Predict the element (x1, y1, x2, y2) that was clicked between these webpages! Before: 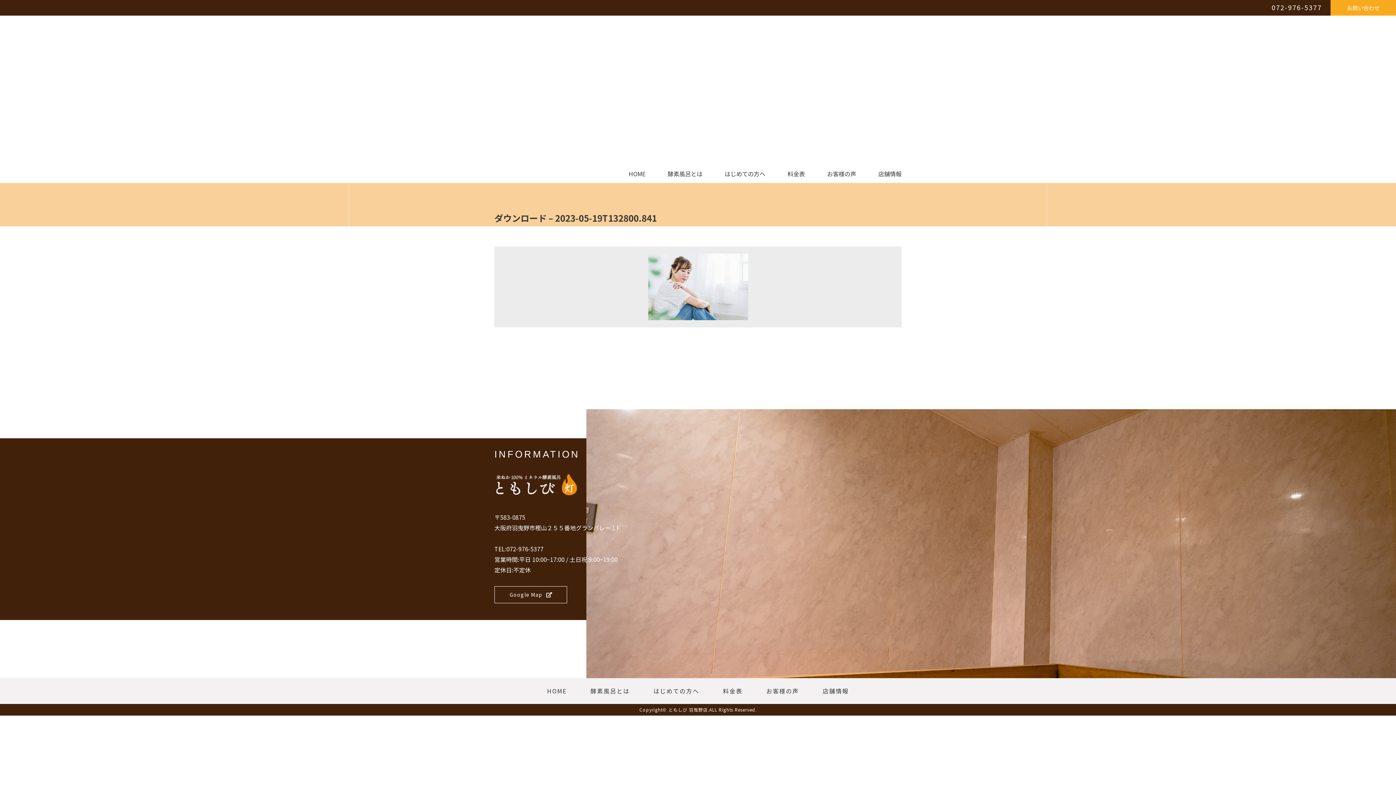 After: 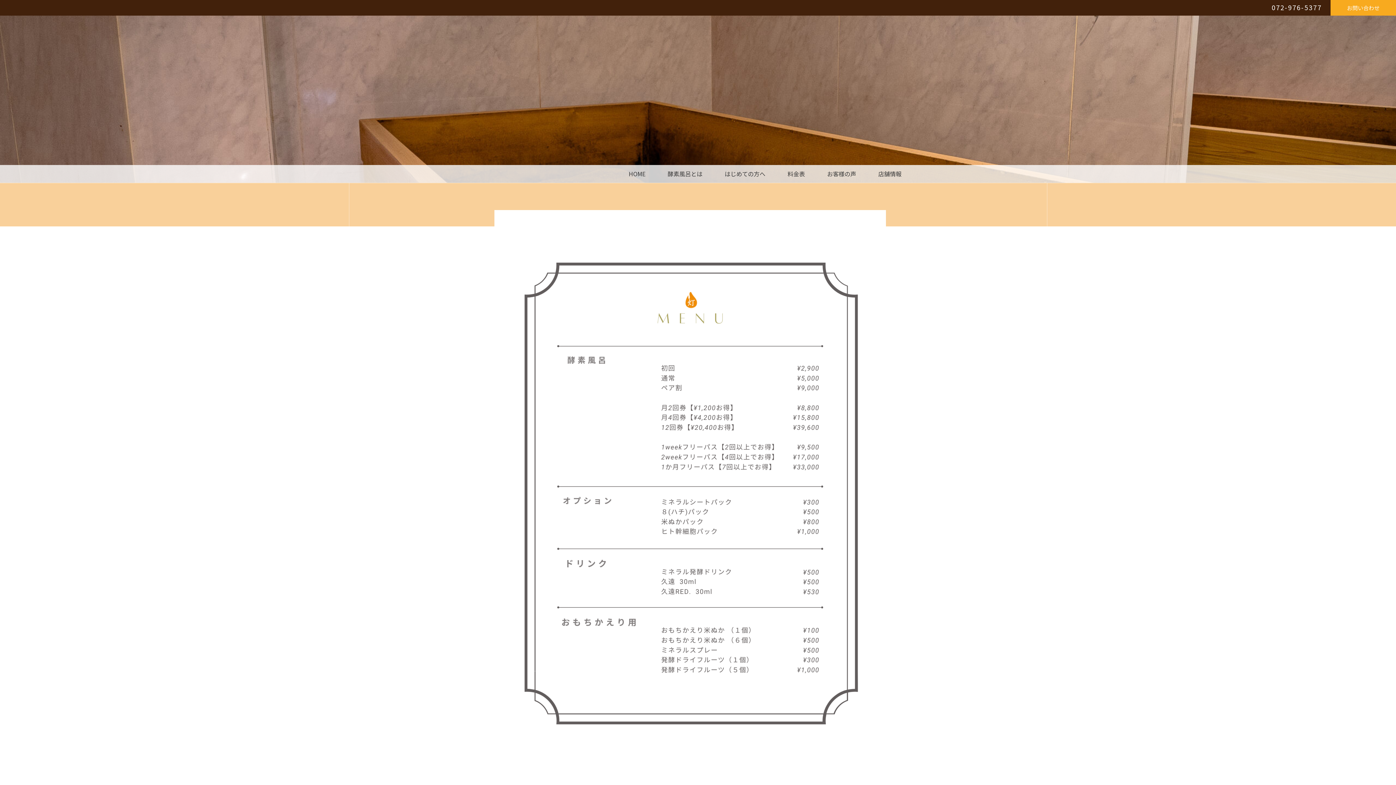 Action: bbox: (723, 686, 742, 695) label: 料金表